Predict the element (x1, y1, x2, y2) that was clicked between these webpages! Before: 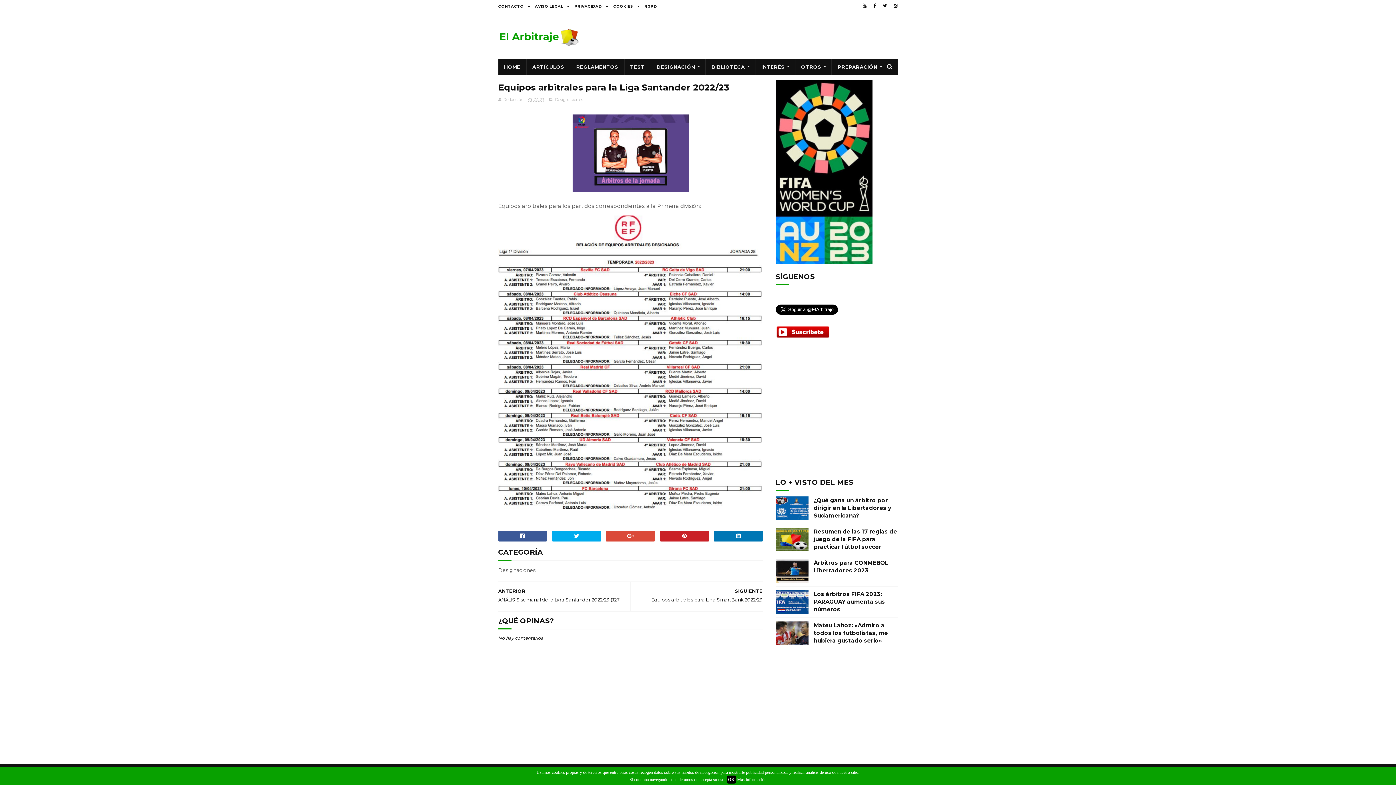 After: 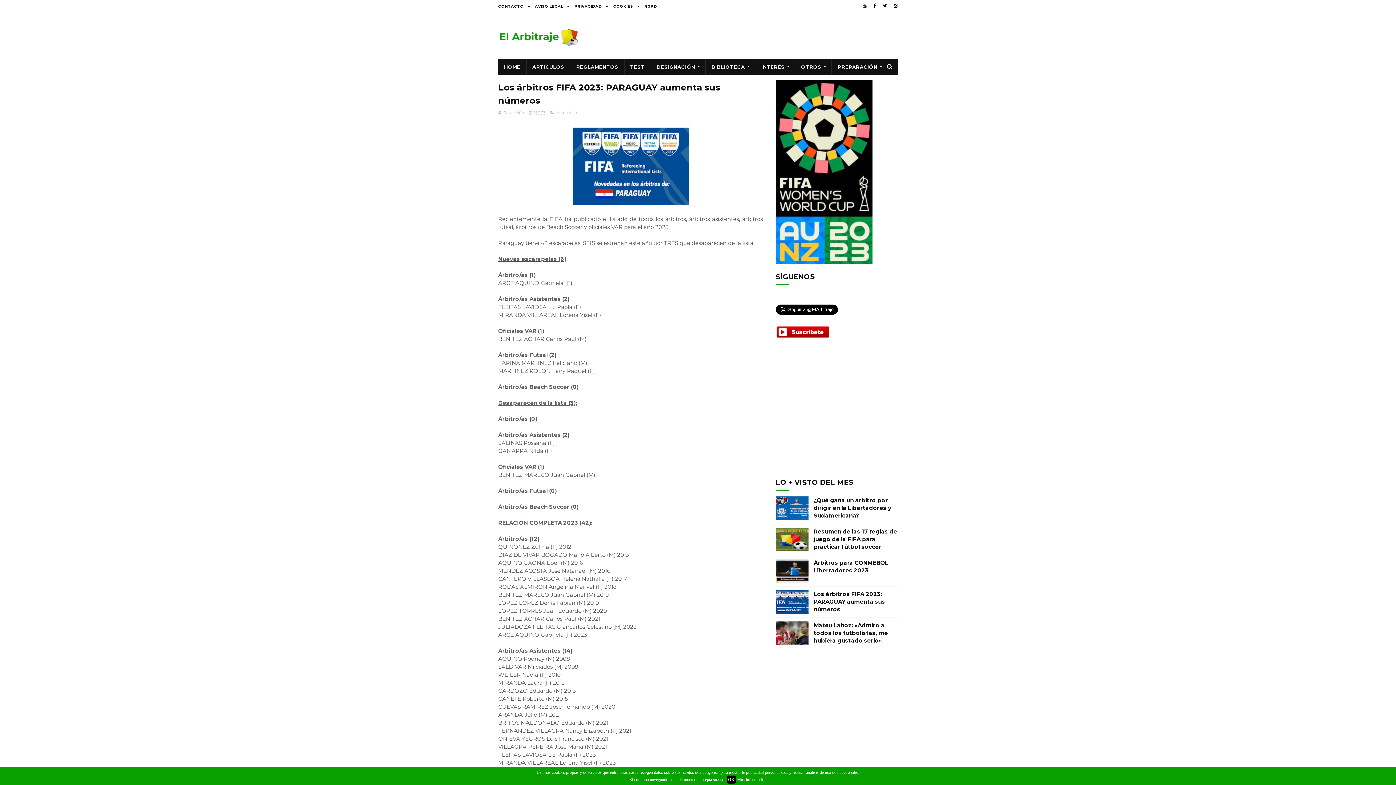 Action: bbox: (814, 590, 885, 613) label: Los árbitros FIFA 2023: PARAGUAY aumenta sus números